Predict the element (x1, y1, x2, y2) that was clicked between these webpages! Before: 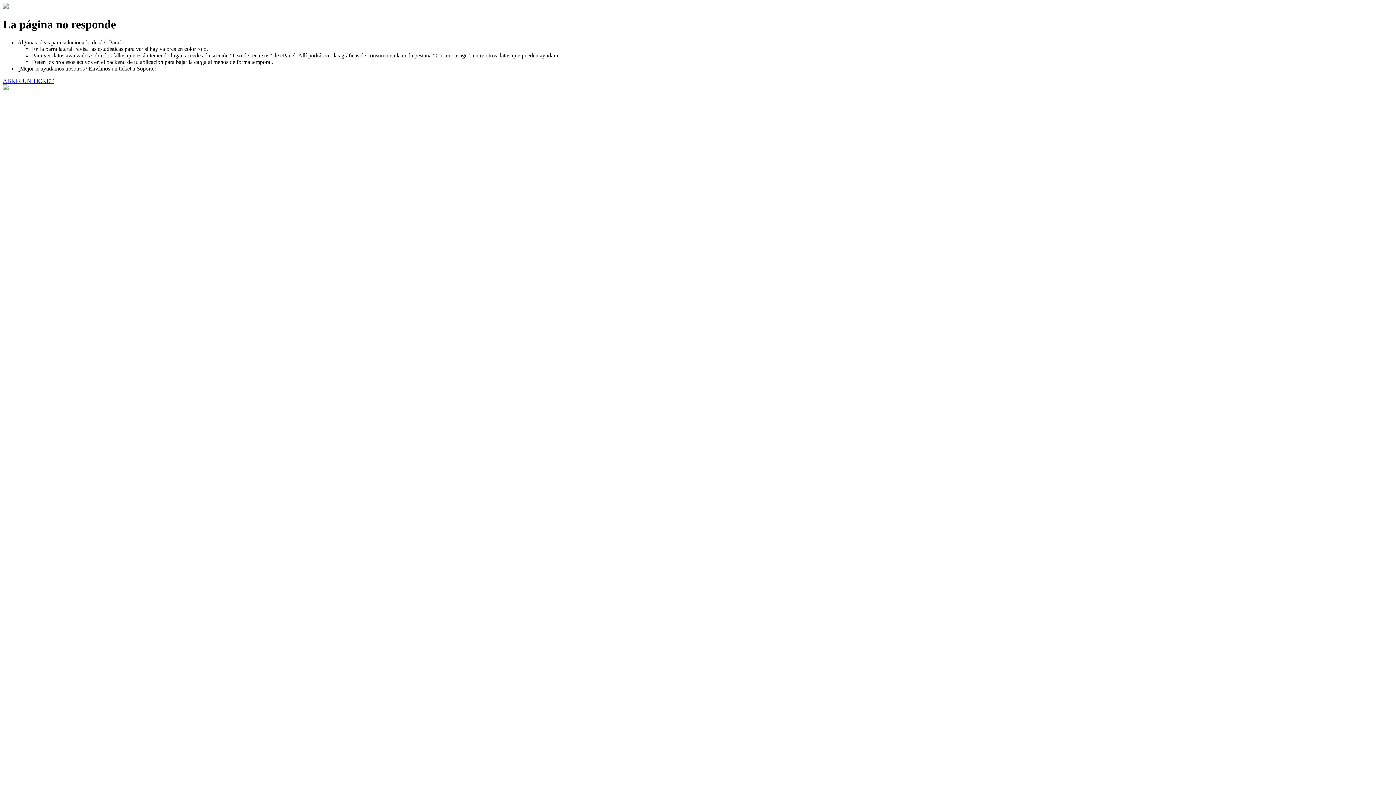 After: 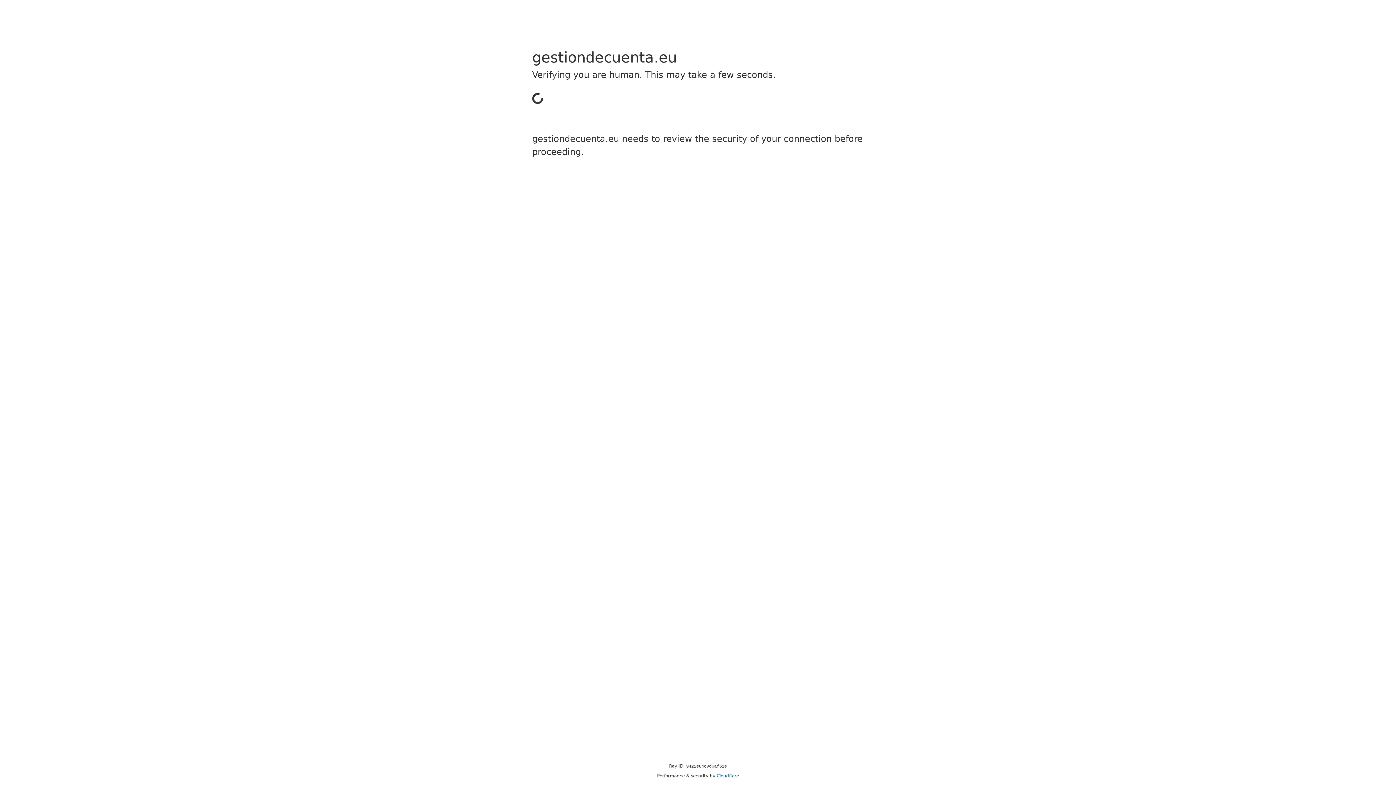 Action: bbox: (2, 77, 53, 83) label: ABRIR UN TICKET